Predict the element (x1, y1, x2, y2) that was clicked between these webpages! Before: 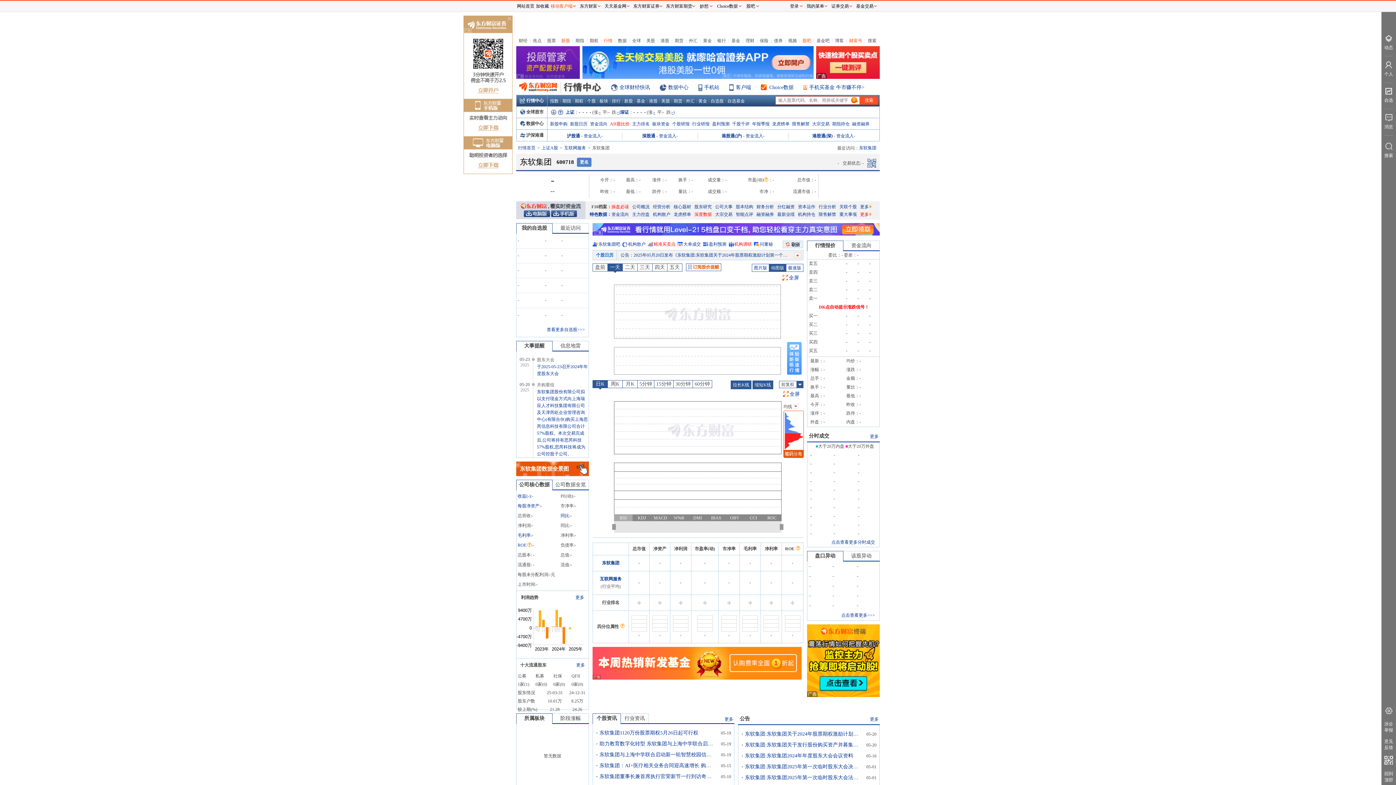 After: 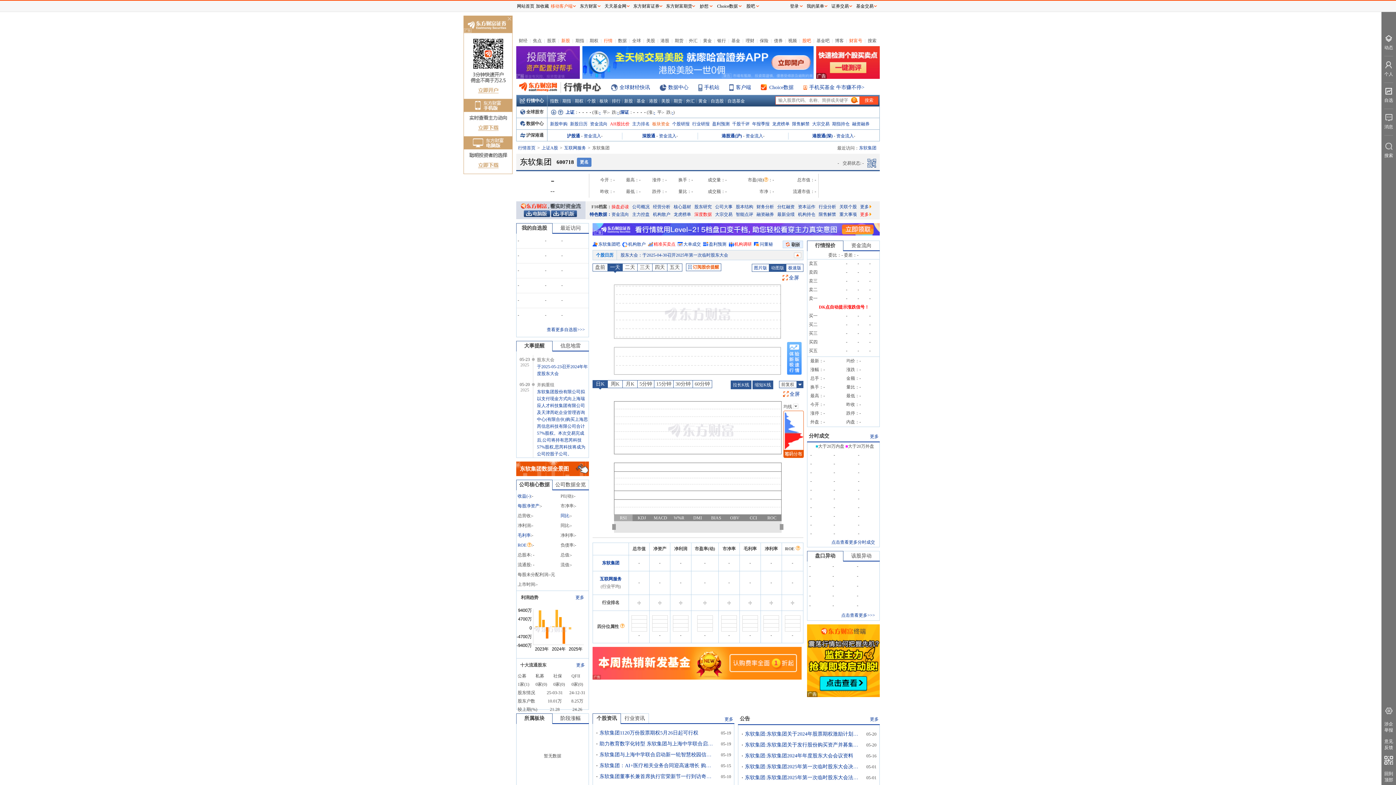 Action: bbox: (652, 121, 669, 126) label: 板块资金